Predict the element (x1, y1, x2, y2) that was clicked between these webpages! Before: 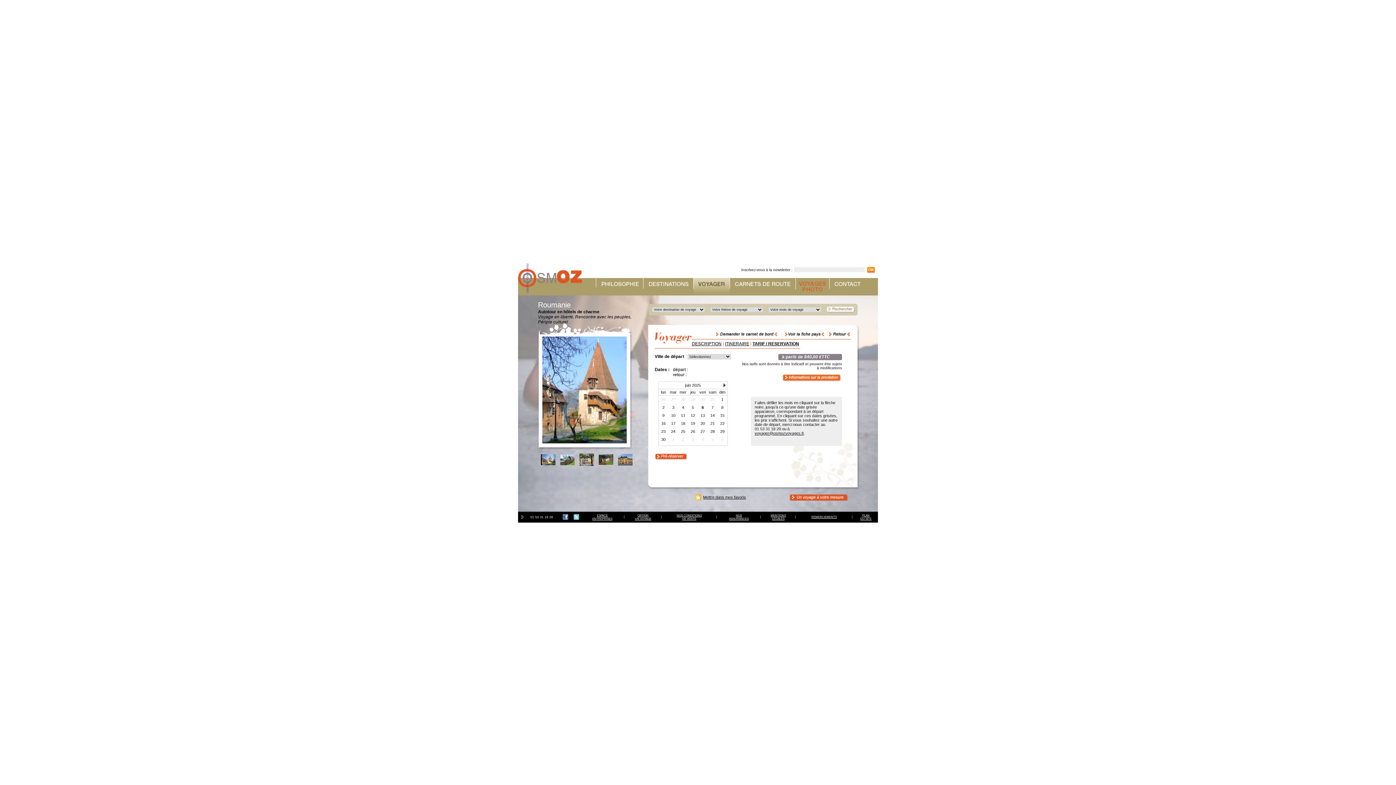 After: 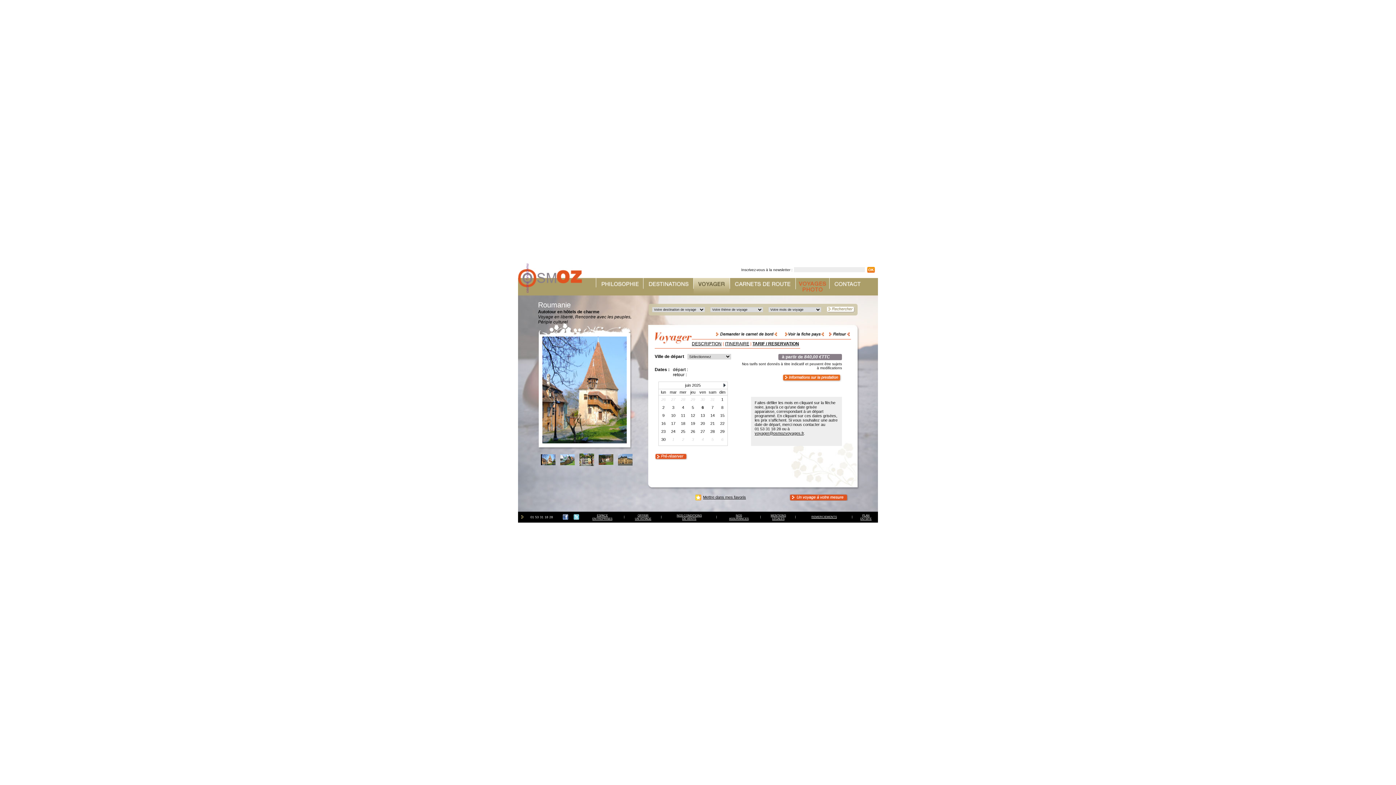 Action: bbox: (672, 405, 674, 409) label: 3